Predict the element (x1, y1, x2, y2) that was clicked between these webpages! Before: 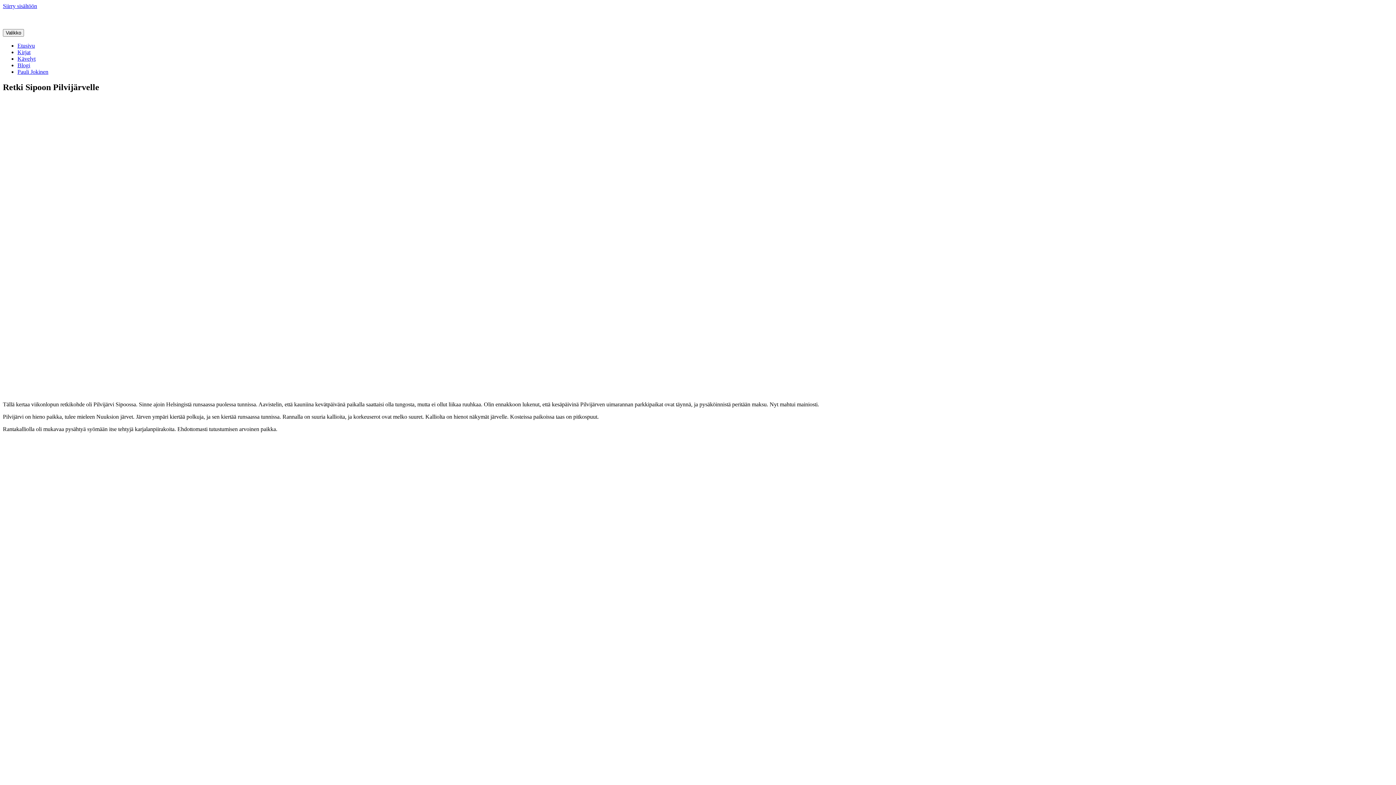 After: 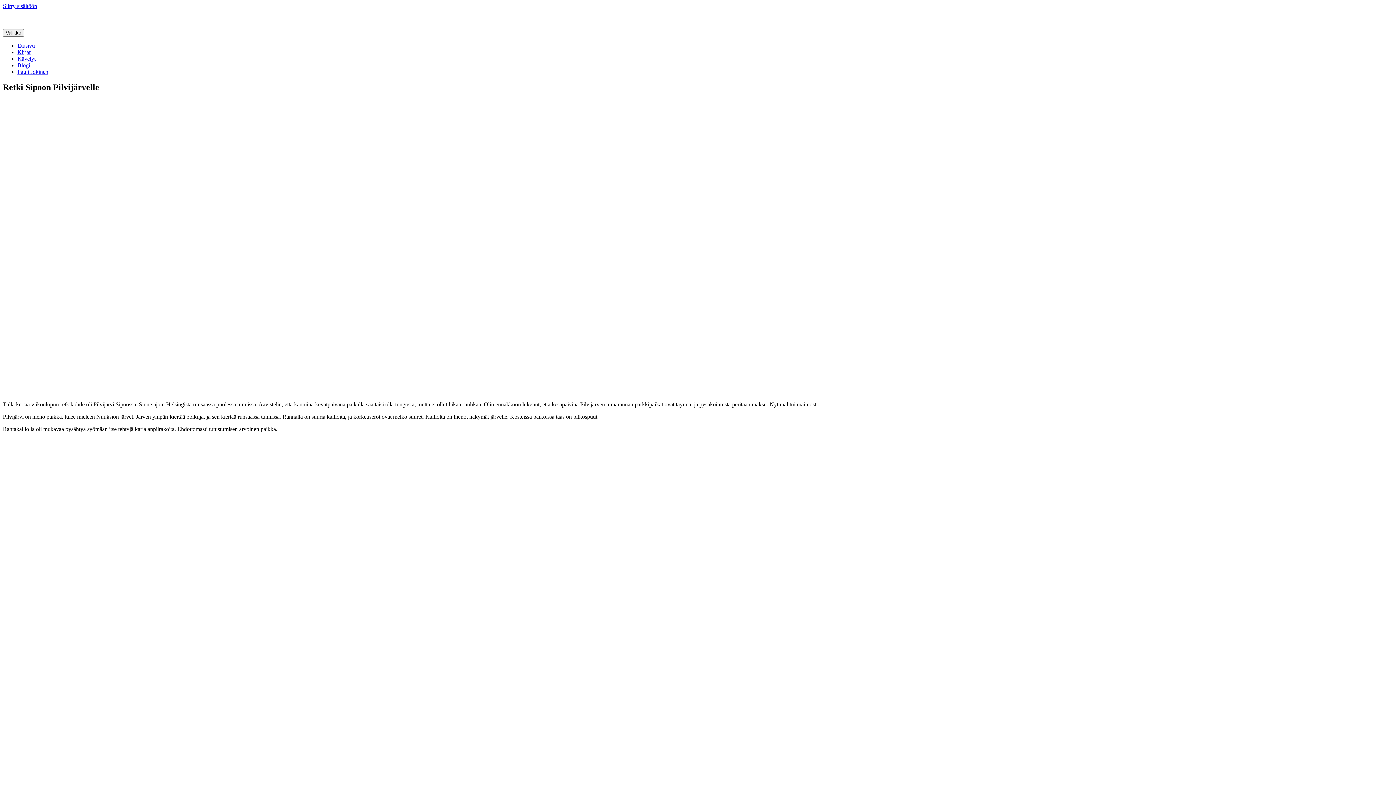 Action: label: Etusivu bbox: (17, 42, 34, 48)